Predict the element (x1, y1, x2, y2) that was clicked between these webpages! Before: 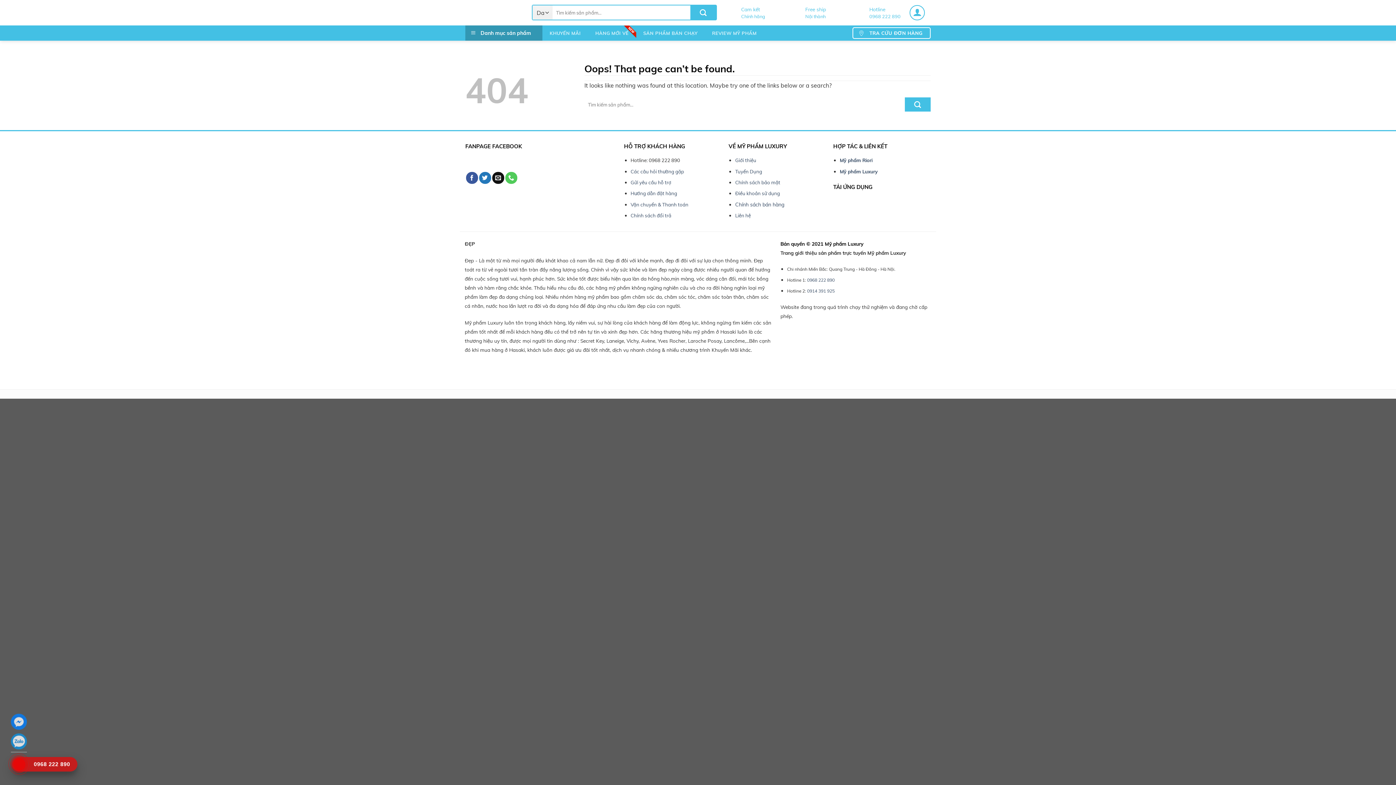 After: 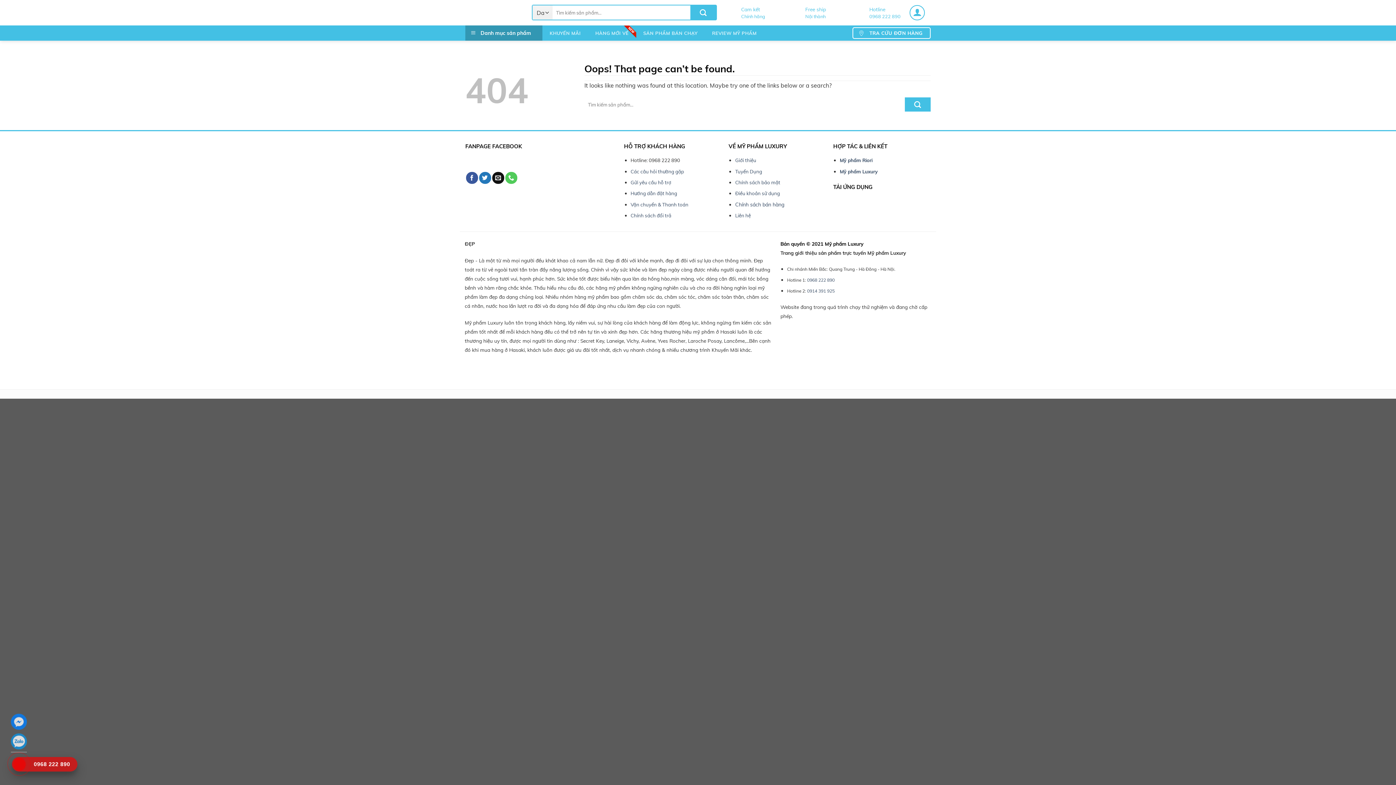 Action: label: Vận chuyển & Thanh toán bbox: (630, 201, 688, 207)